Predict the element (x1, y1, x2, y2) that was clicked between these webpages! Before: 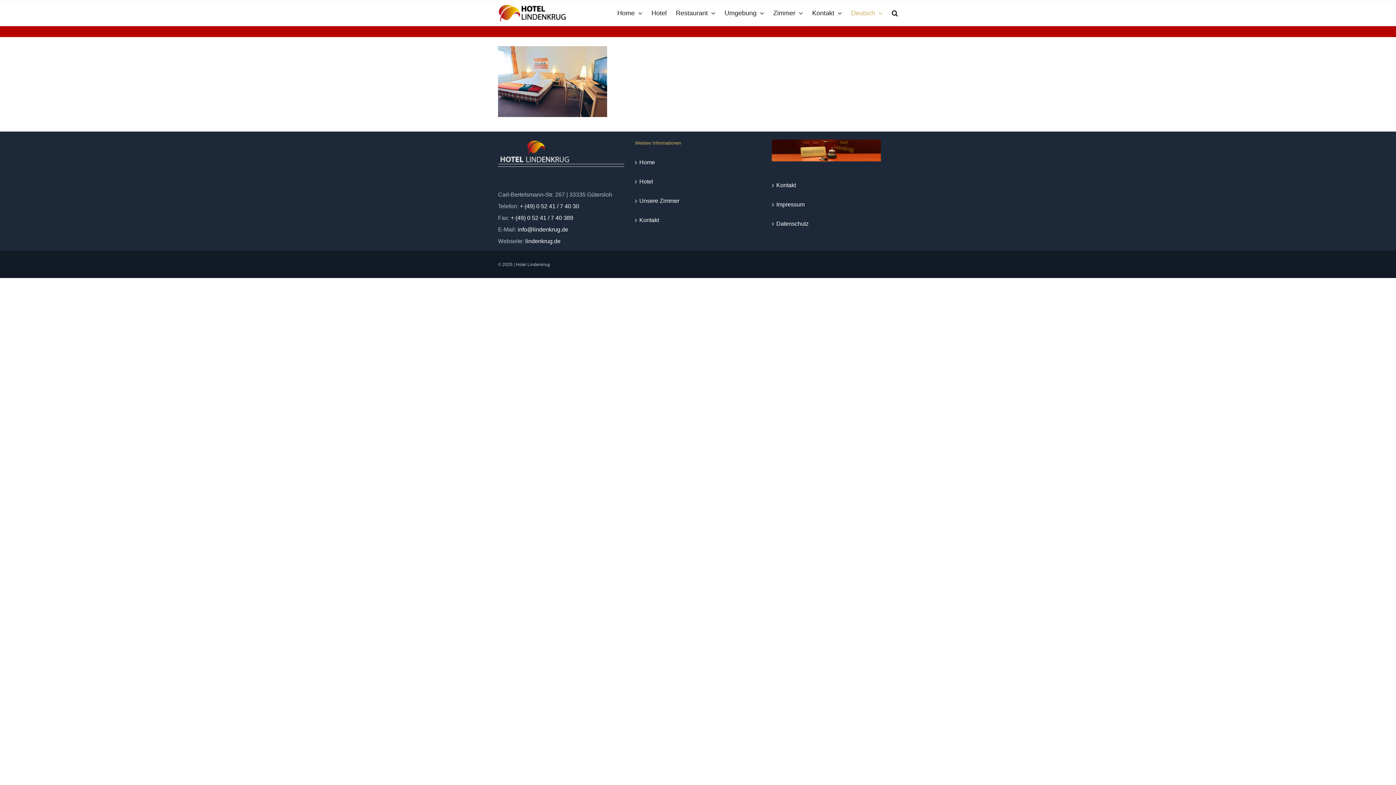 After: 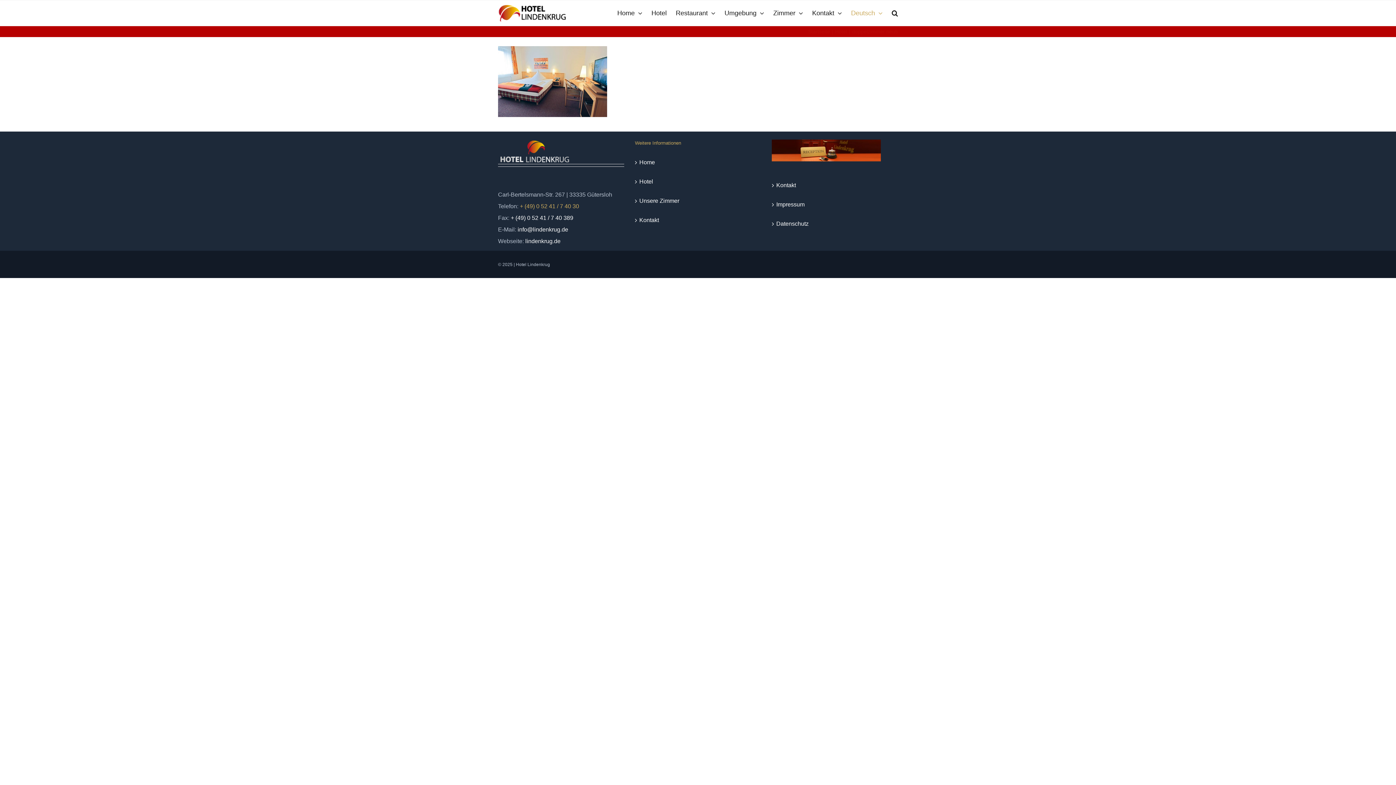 Action: label: + (49) 0 52 41 / 7 40 30 bbox: (520, 203, 579, 209)